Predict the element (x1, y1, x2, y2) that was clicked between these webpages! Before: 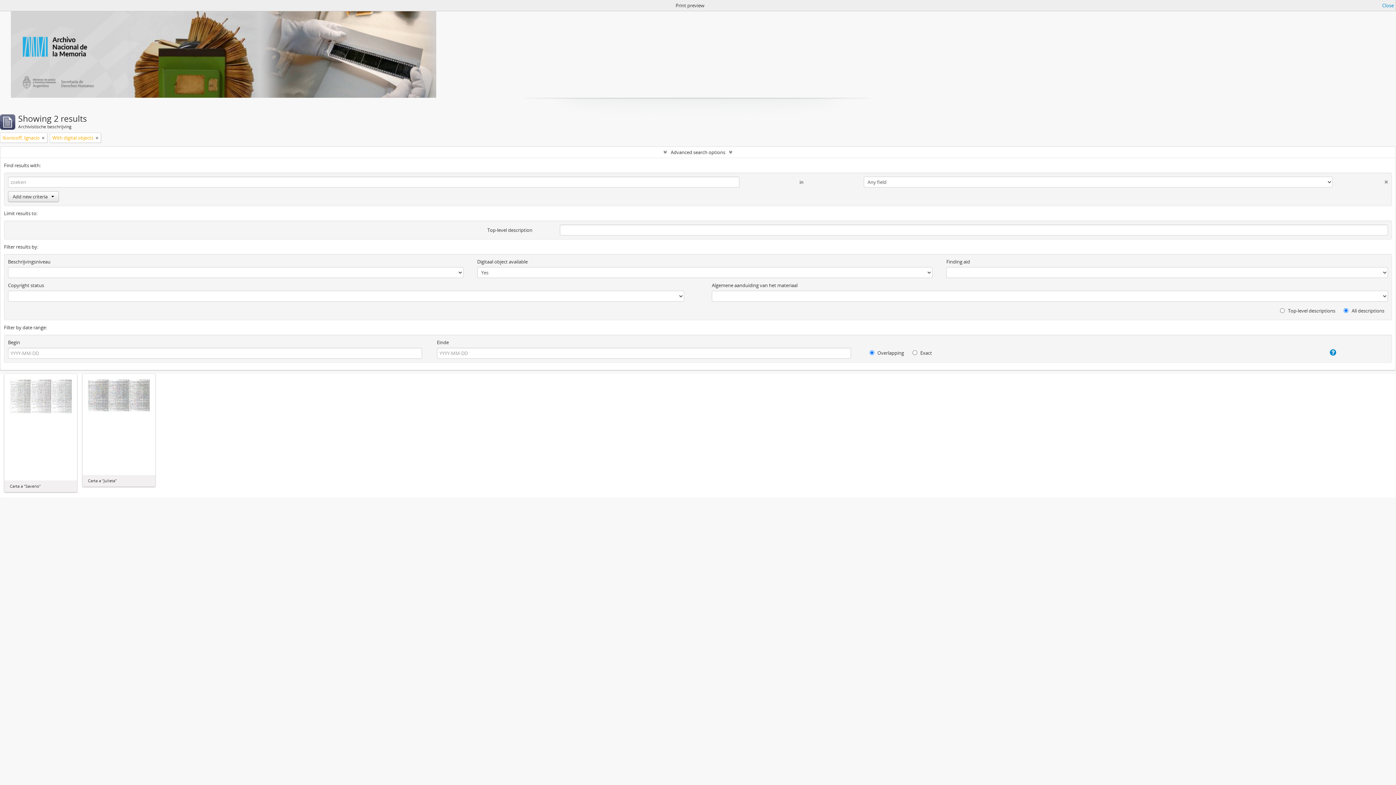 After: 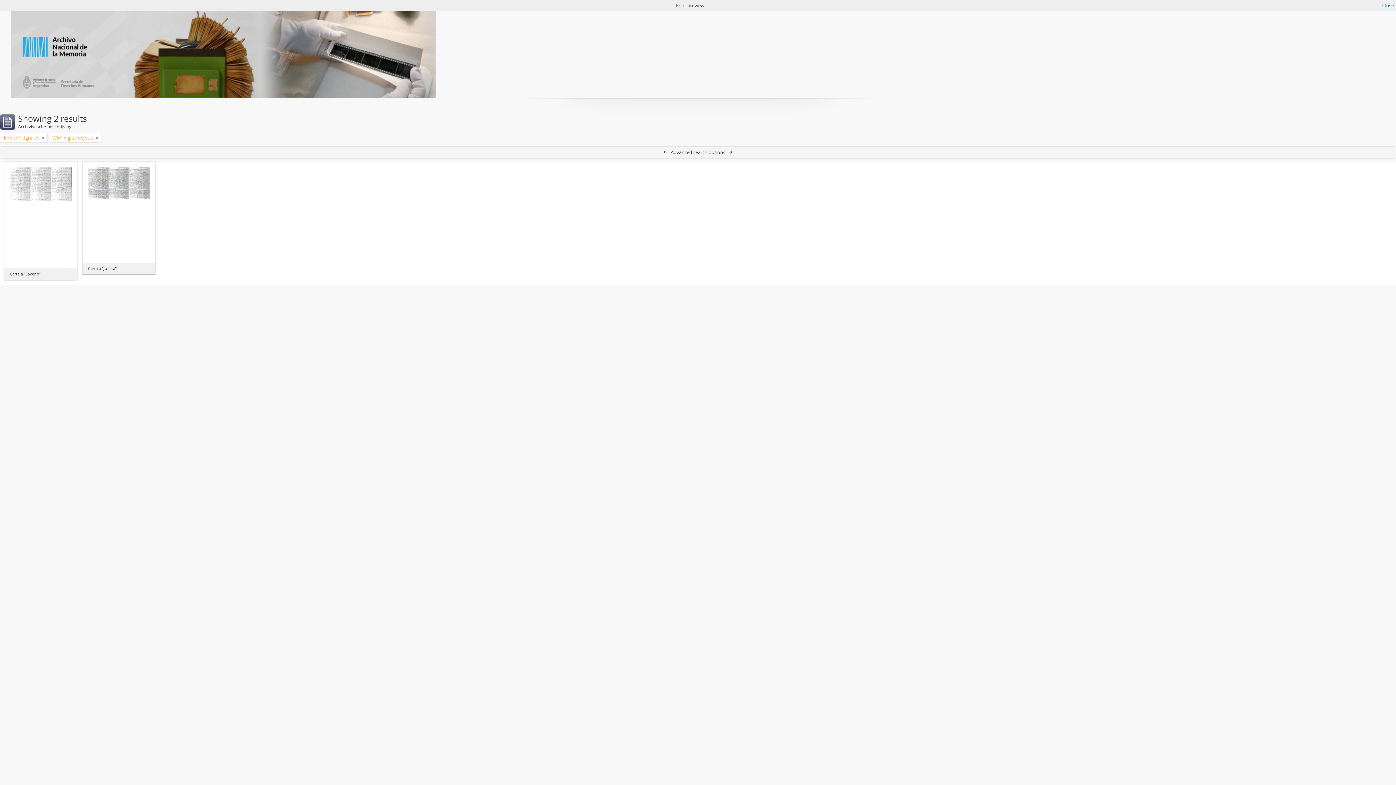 Action: bbox: (0, 146, 1396, 157) label: Advanced search options